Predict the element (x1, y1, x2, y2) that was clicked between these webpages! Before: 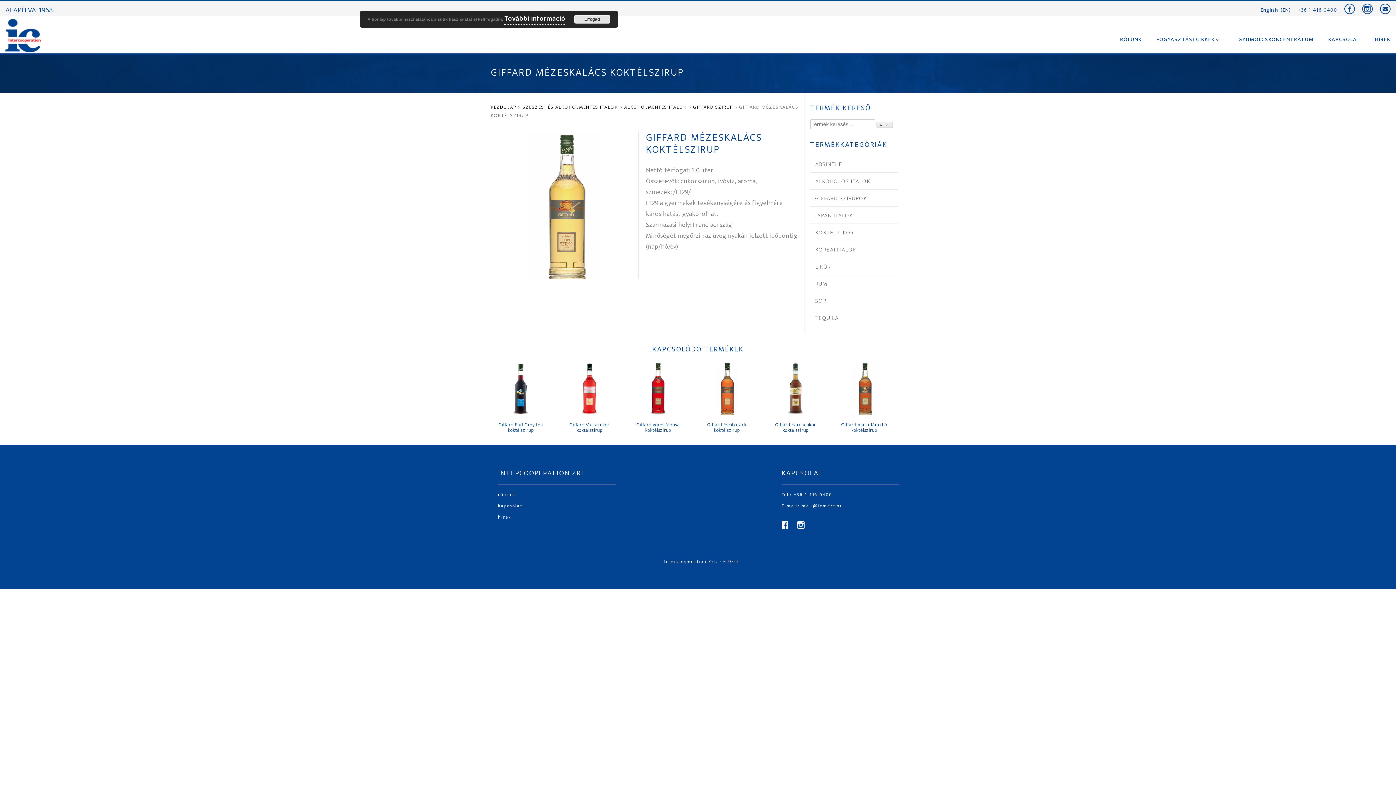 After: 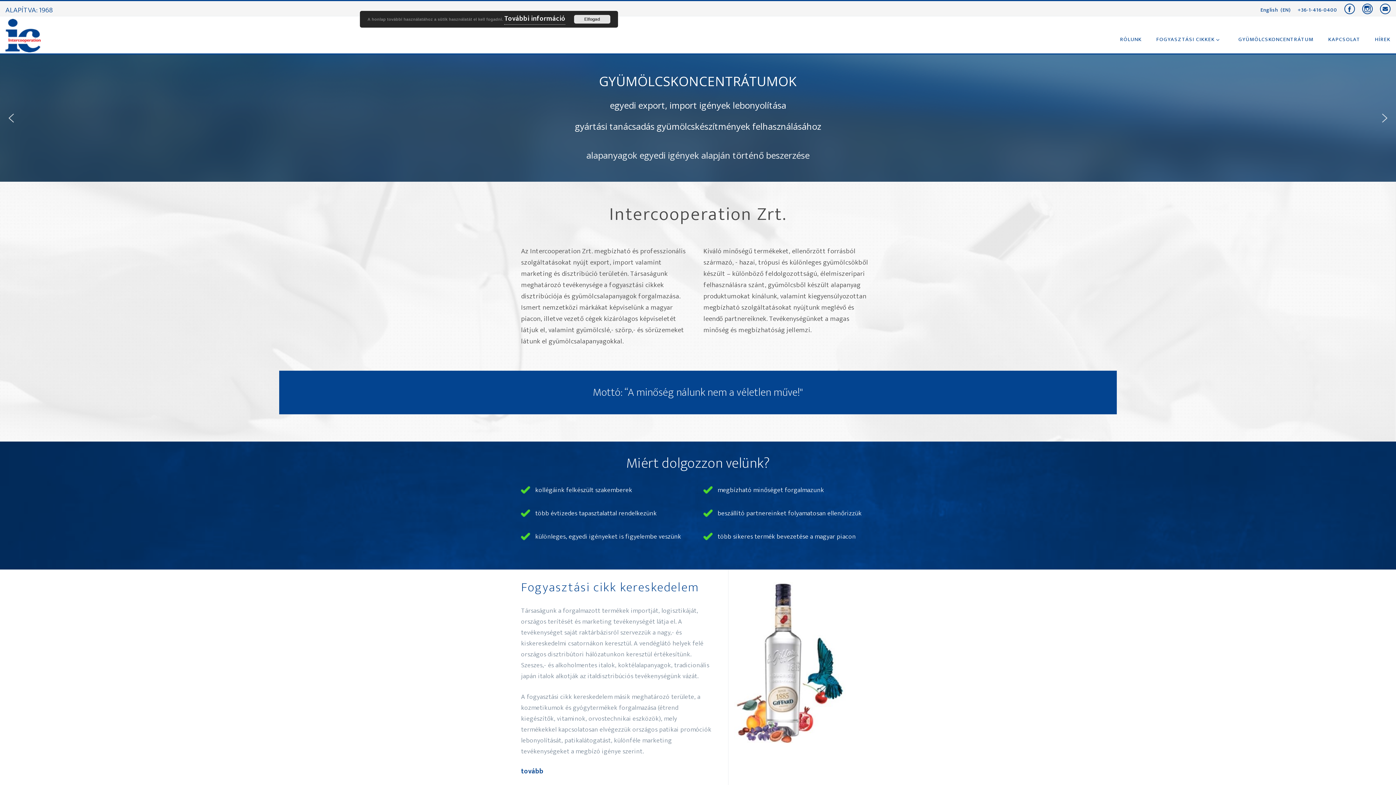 Action: bbox: (490, 103, 516, 111) label: KEZDŐLAP